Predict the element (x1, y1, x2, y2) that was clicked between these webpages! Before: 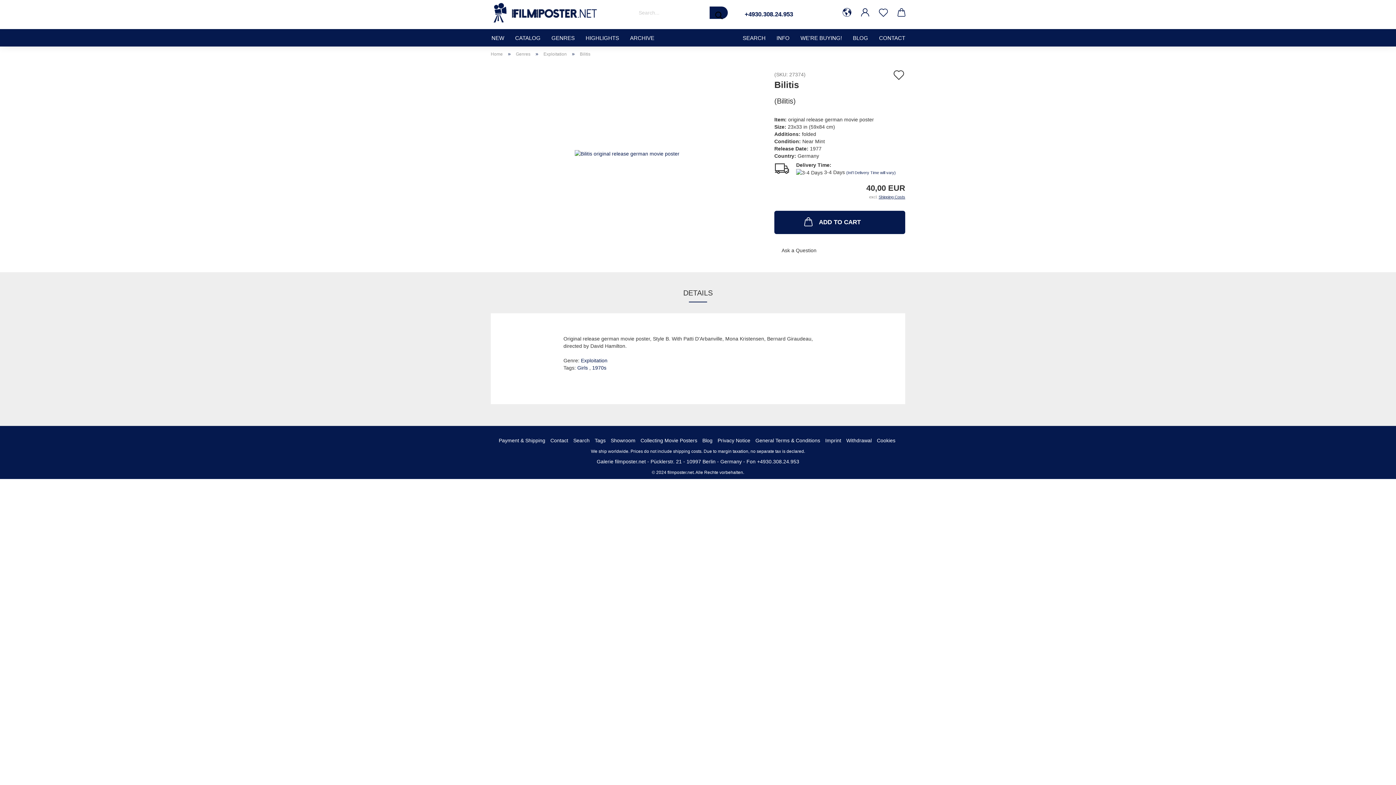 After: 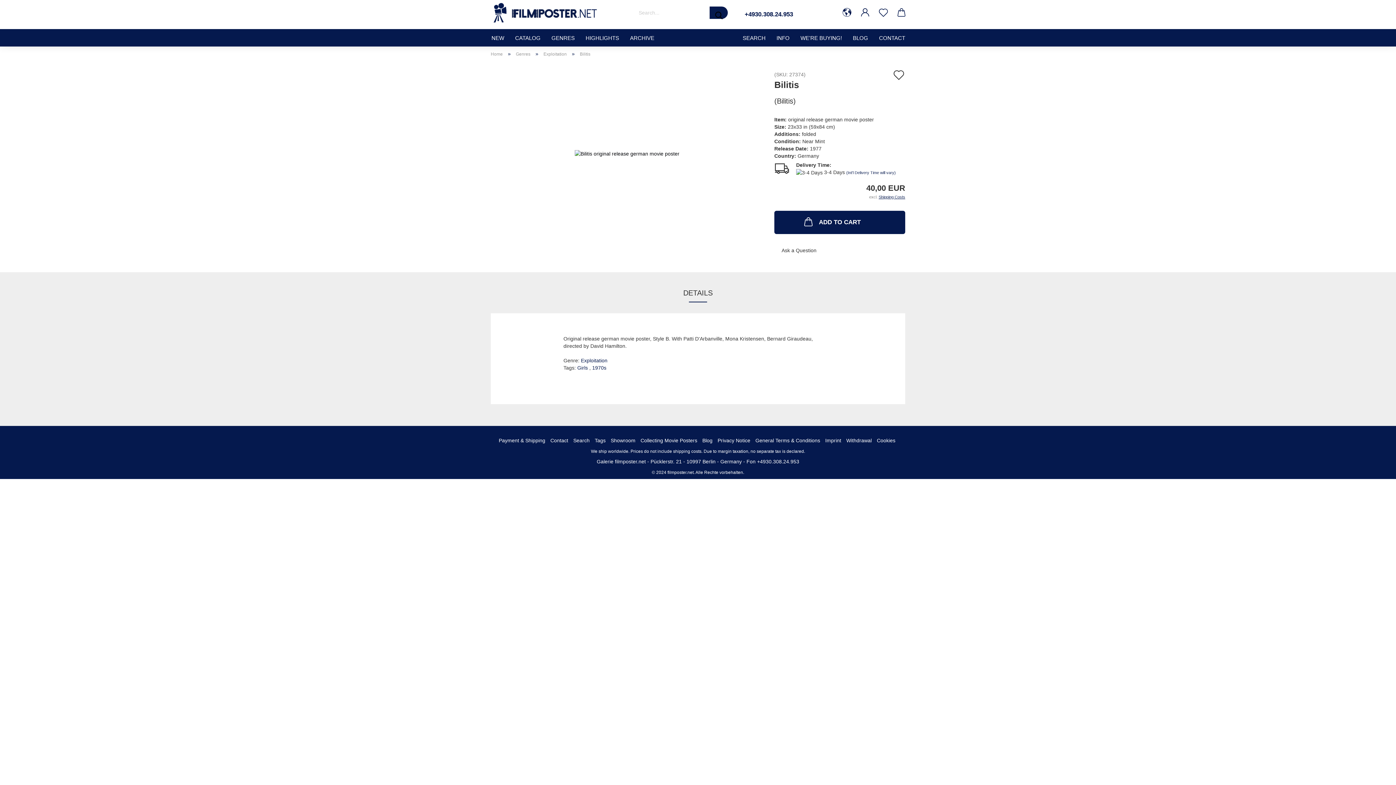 Action: bbox: (574, 150, 679, 156)